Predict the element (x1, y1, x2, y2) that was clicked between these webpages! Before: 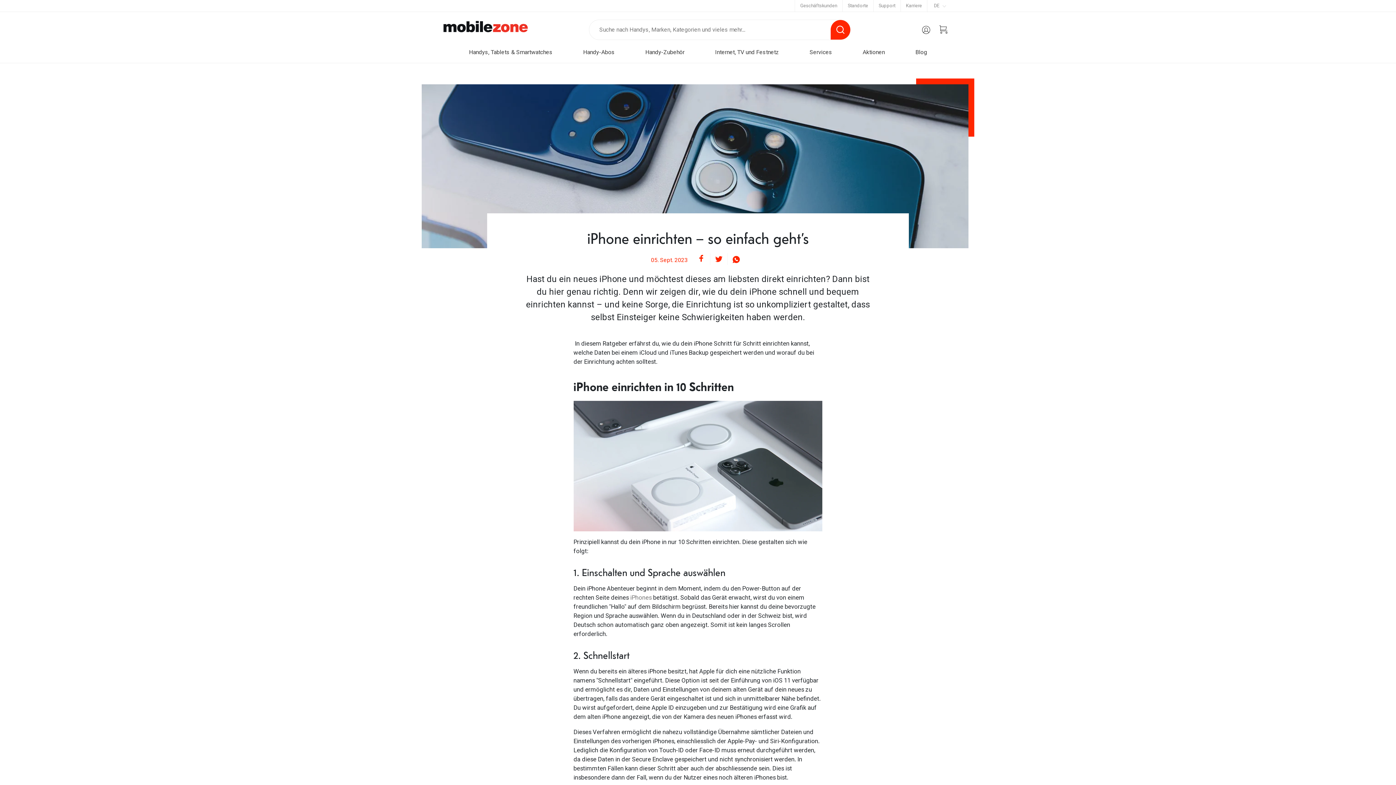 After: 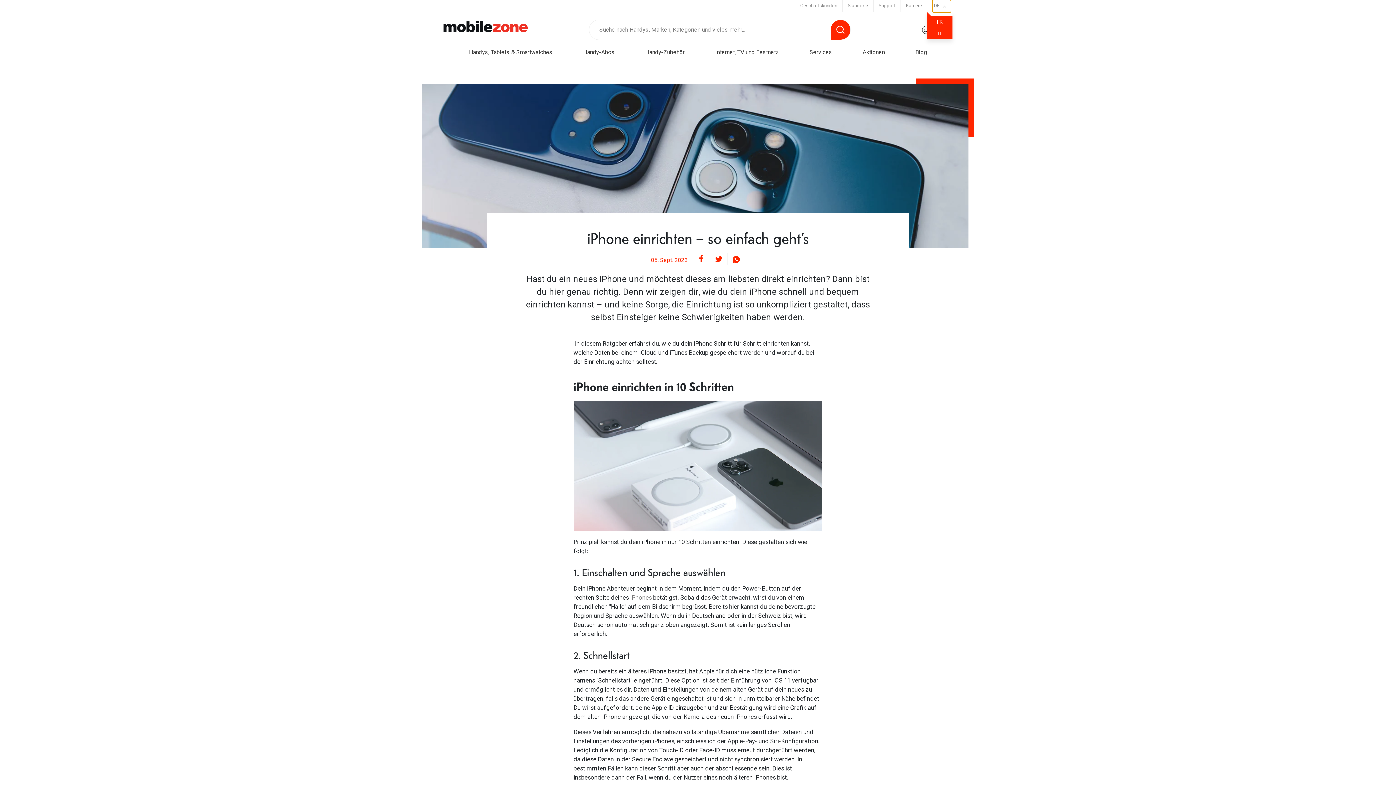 Action: label: DE bbox: (932, 0, 951, 12)